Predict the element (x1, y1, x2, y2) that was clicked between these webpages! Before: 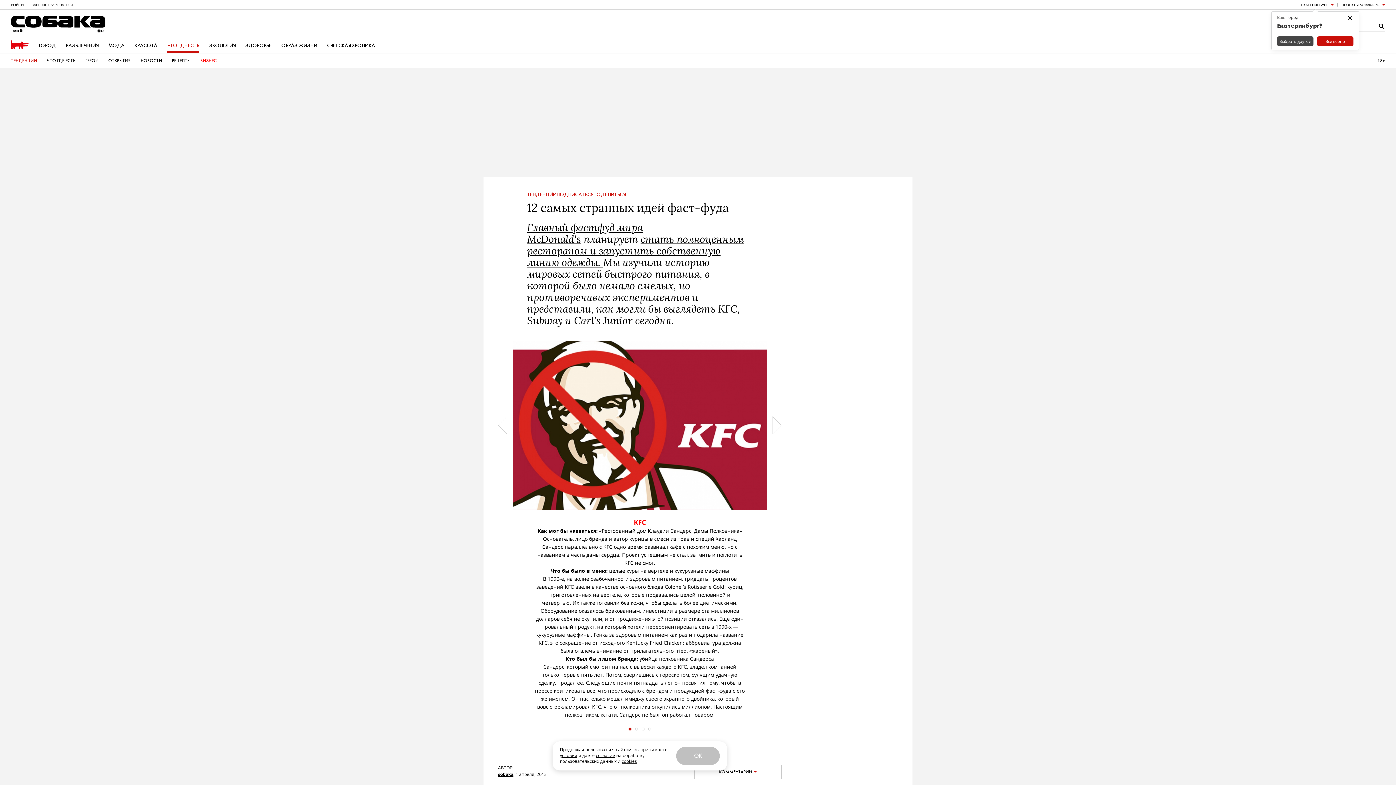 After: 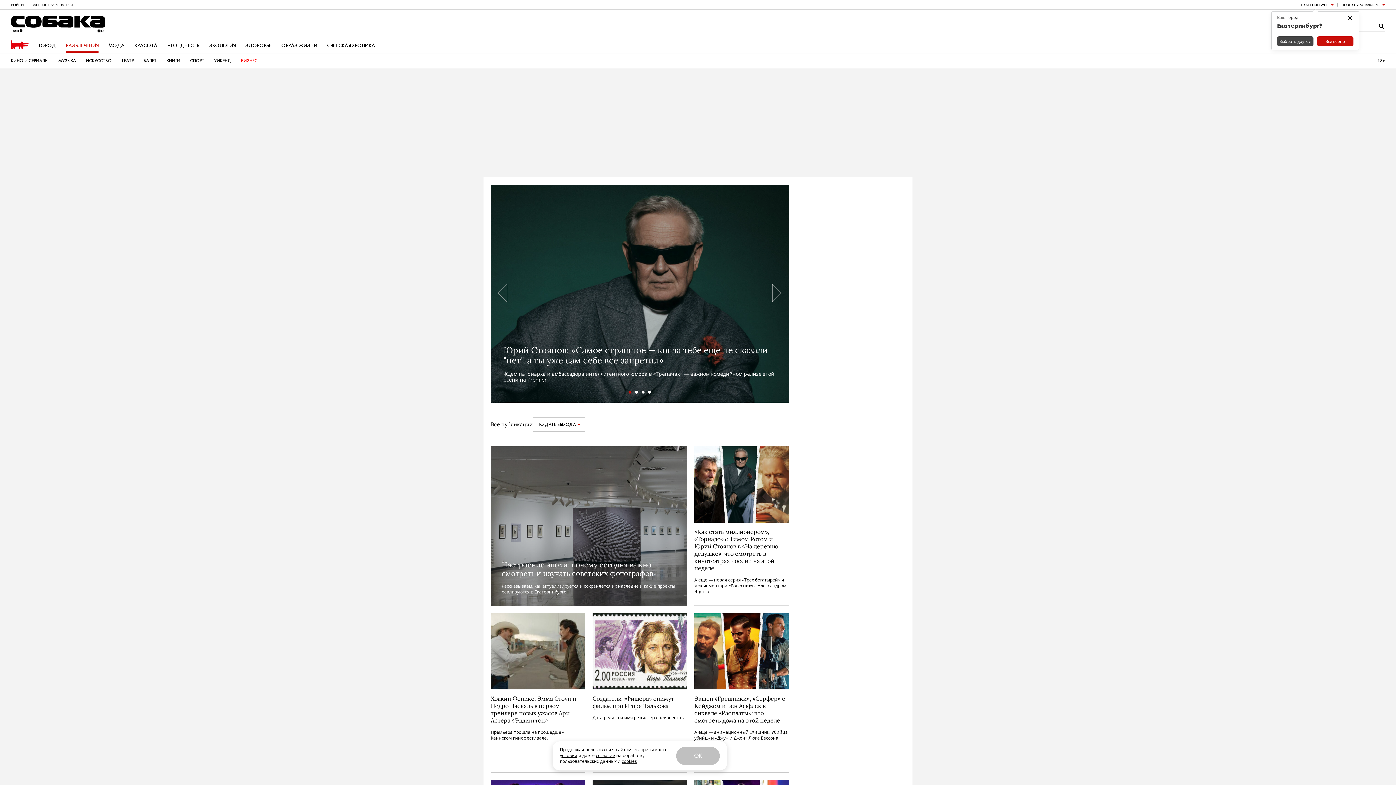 Action: label: РАЗВЛЕЧЕНИЯ bbox: (65, 39, 98, 52)